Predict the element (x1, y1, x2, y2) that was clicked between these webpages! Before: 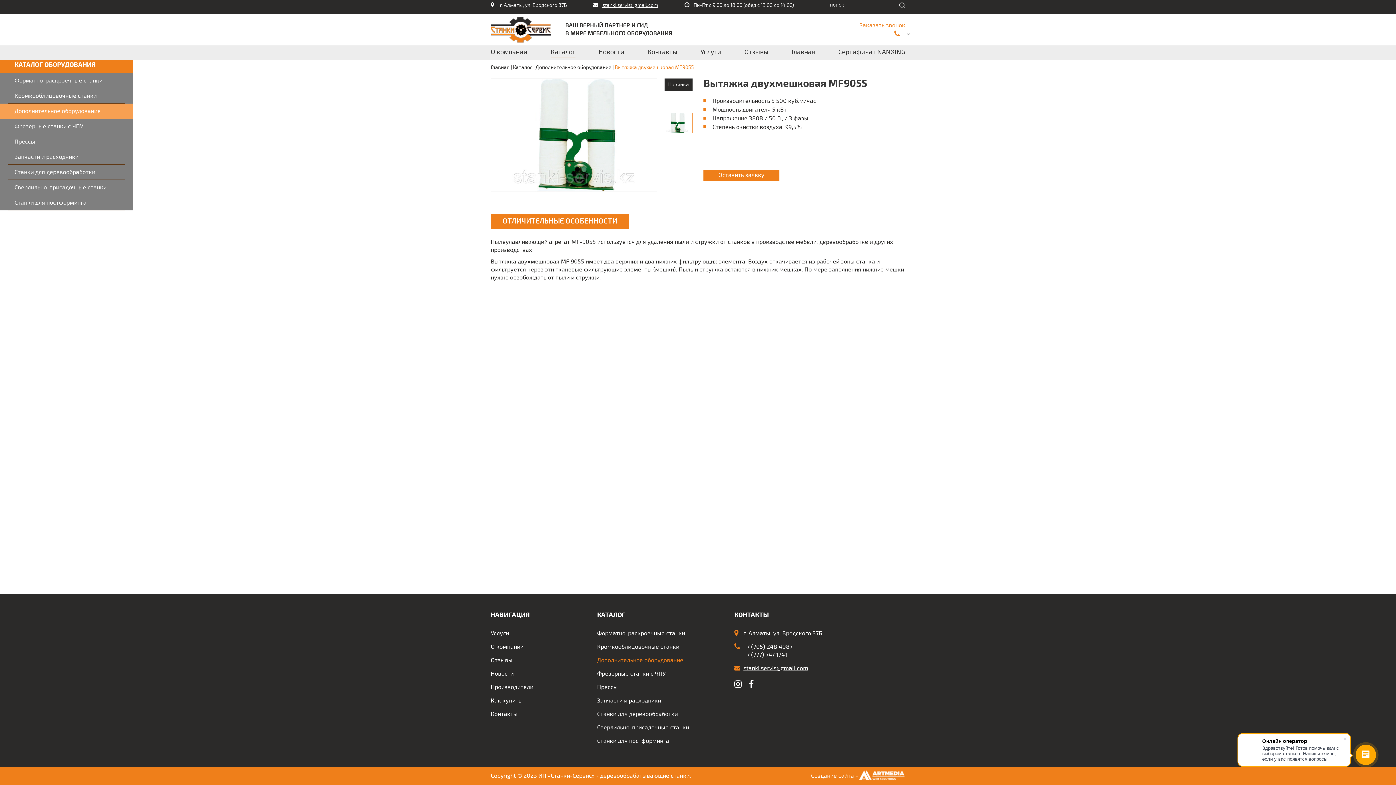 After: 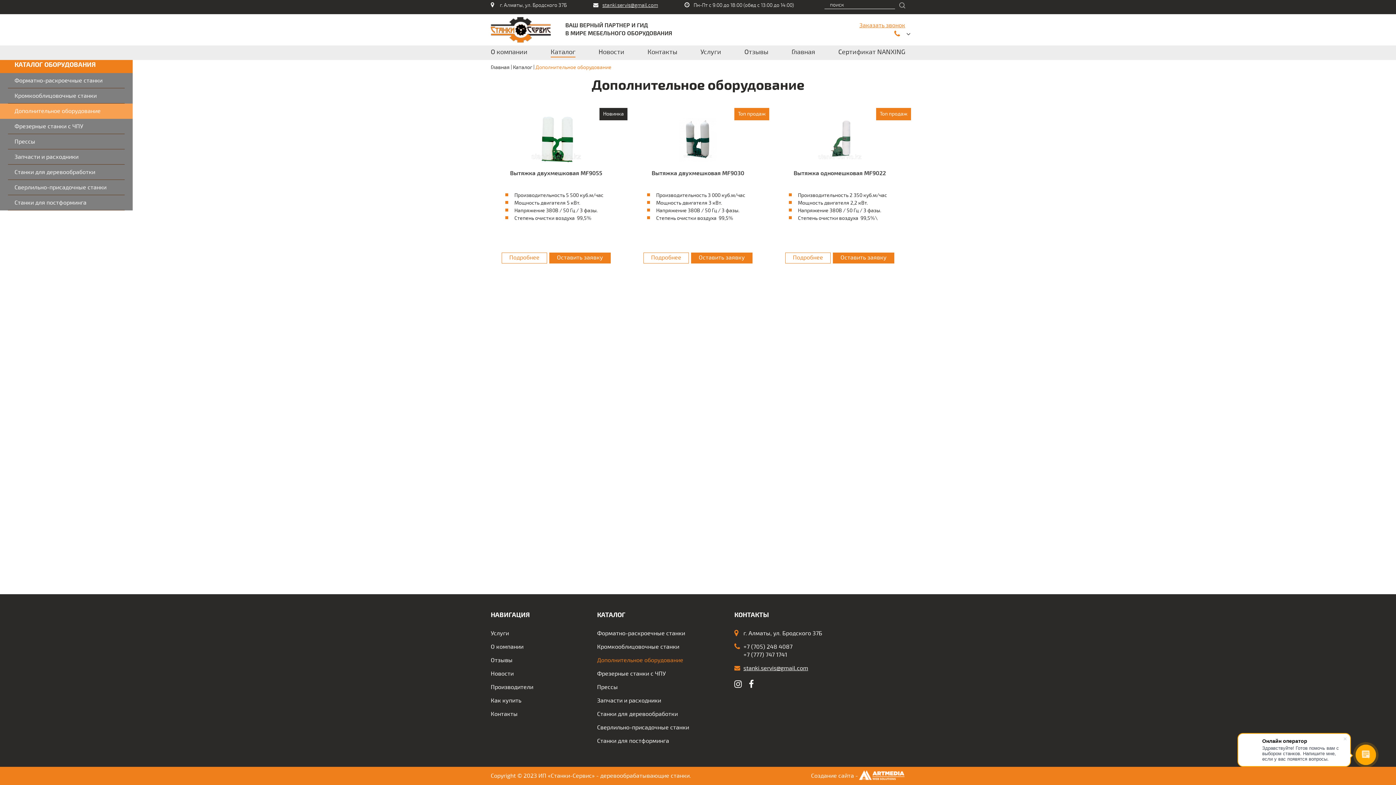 Action: label: Дополнительное оборудование bbox: (597, 656, 692, 664)